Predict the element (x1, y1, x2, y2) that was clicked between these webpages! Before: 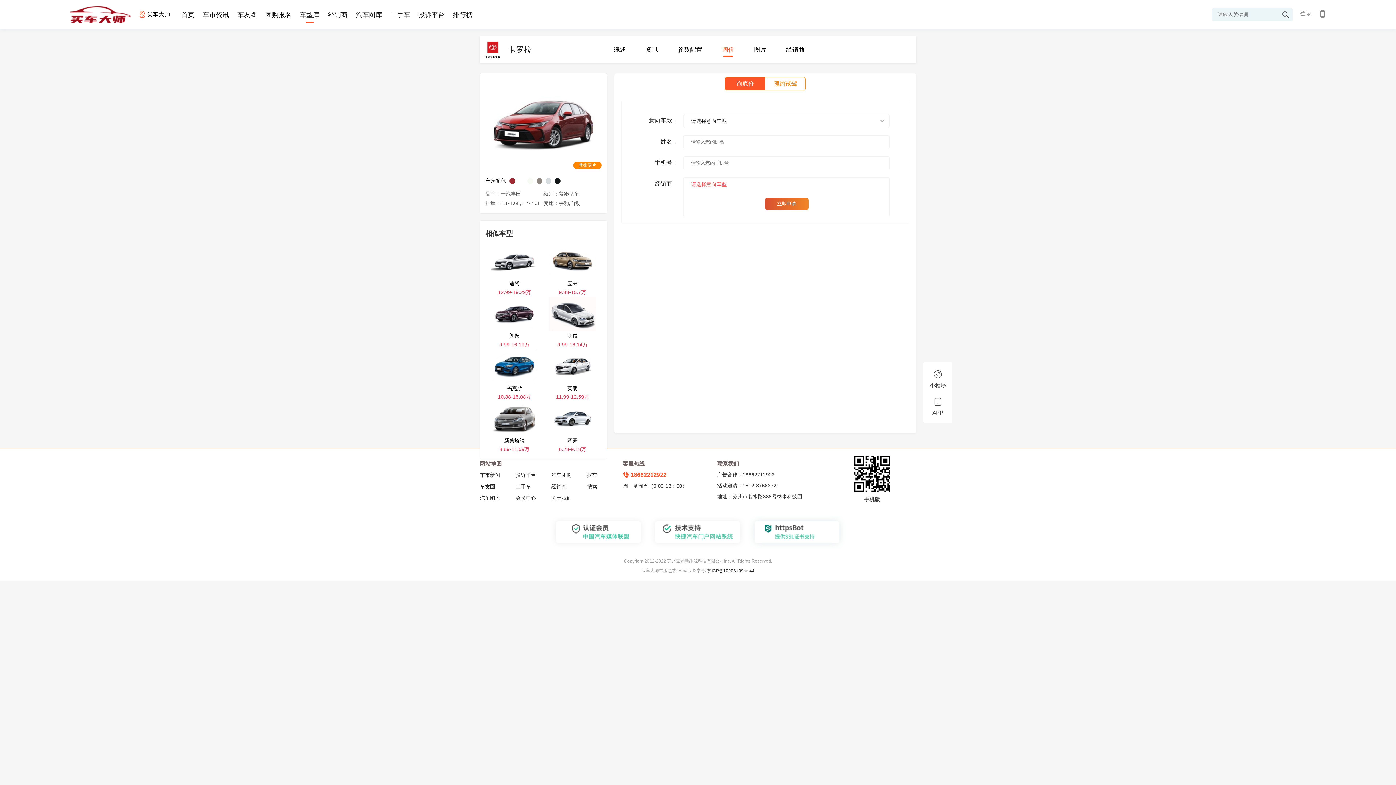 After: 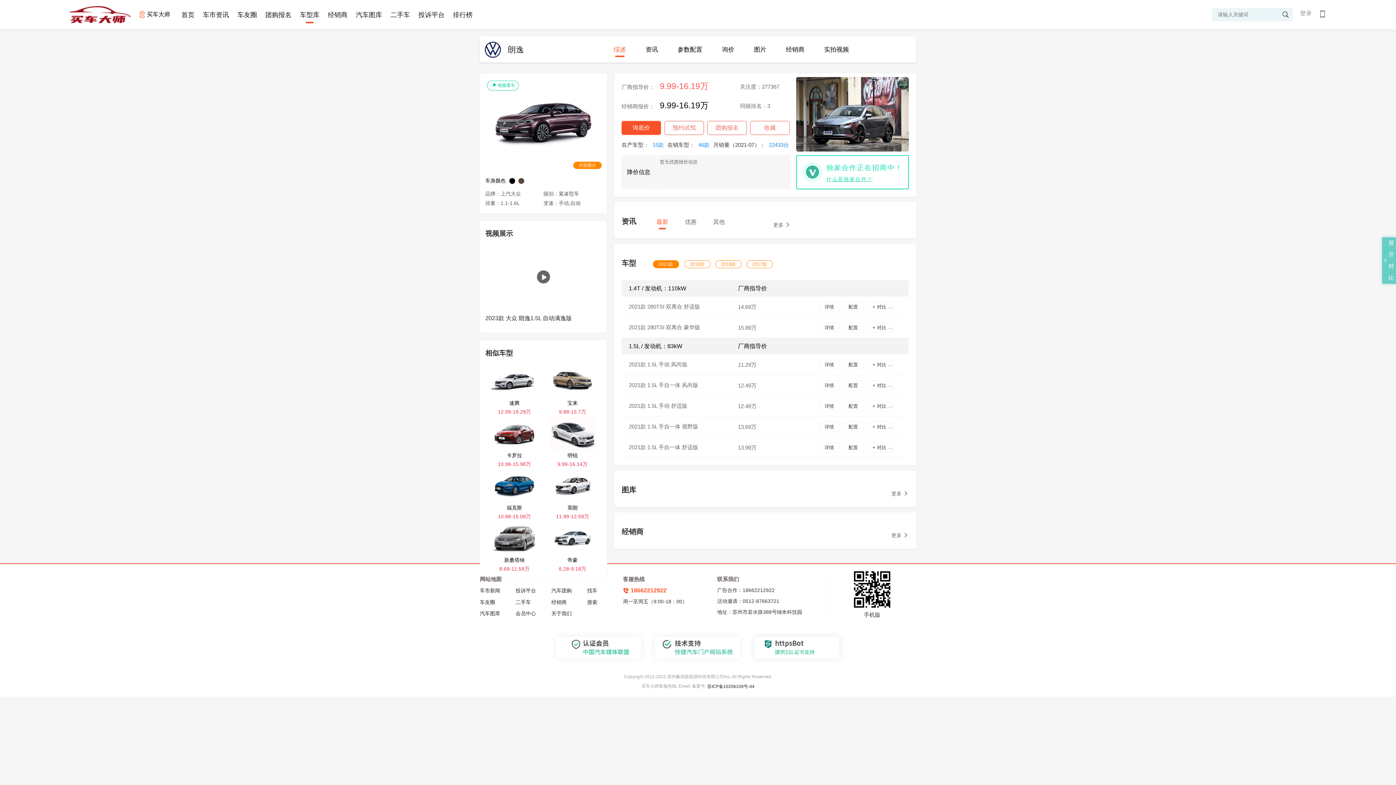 Action: label: 朗逸
9.99-16.19万 bbox: (485, 261, 543, 279)